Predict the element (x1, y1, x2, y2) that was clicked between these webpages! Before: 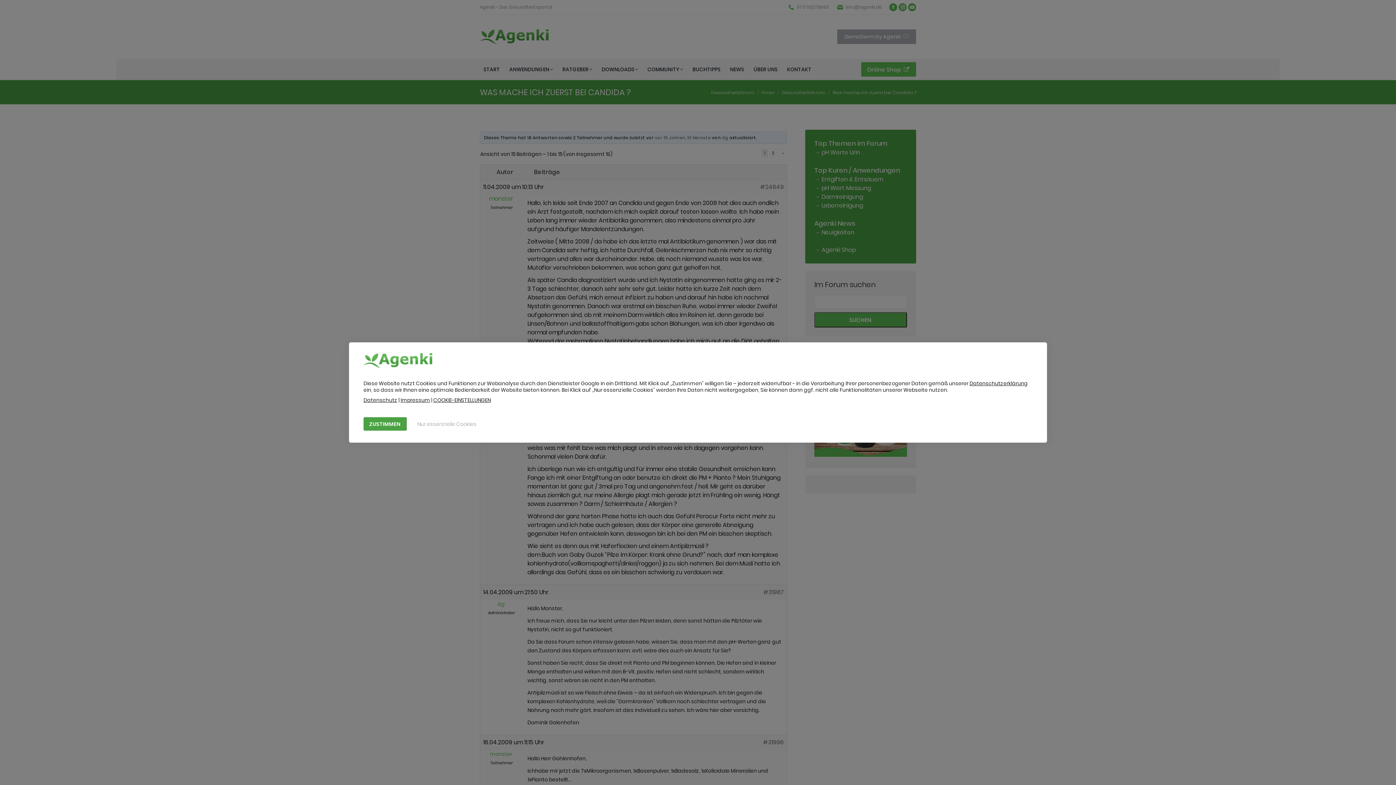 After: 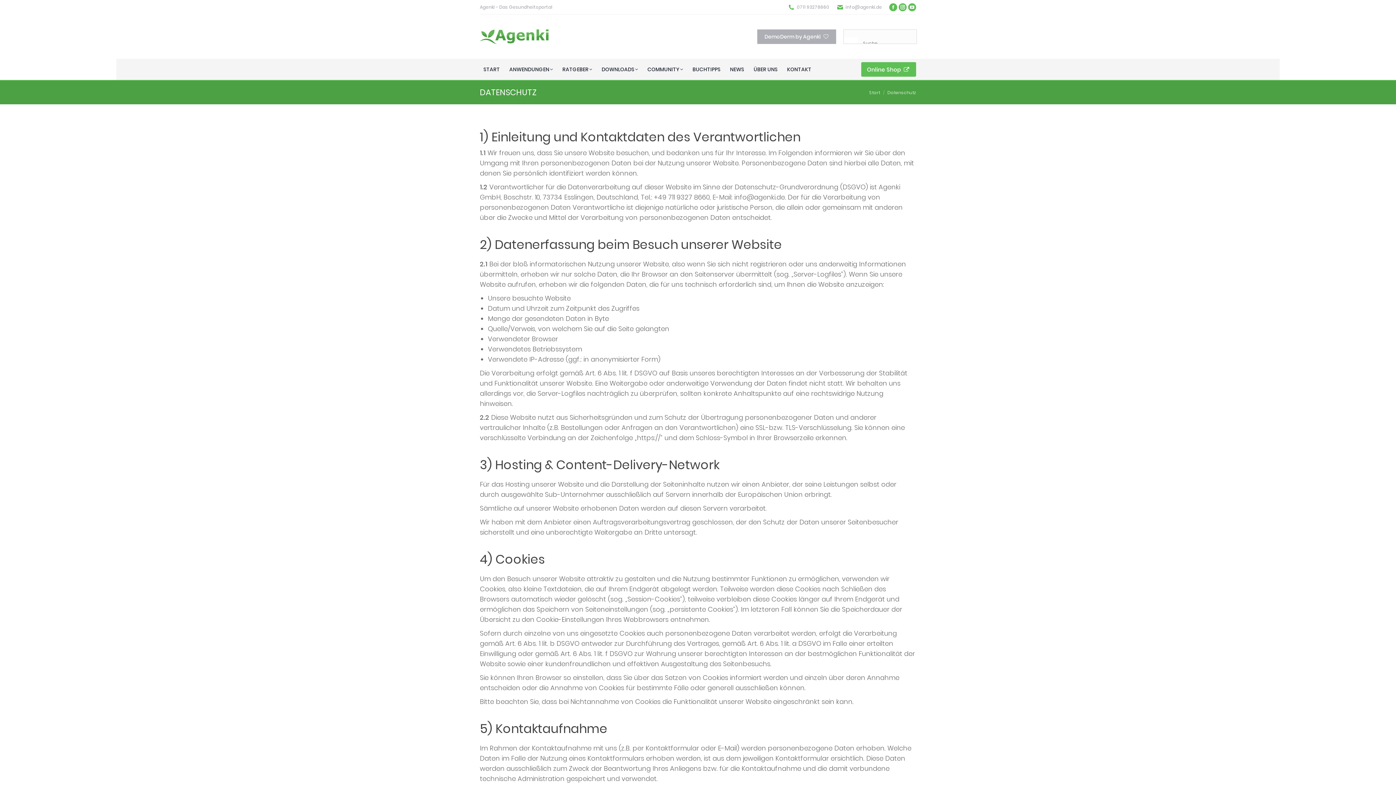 Action: bbox: (969, 380, 1028, 387) label: Datenschutzerklärung